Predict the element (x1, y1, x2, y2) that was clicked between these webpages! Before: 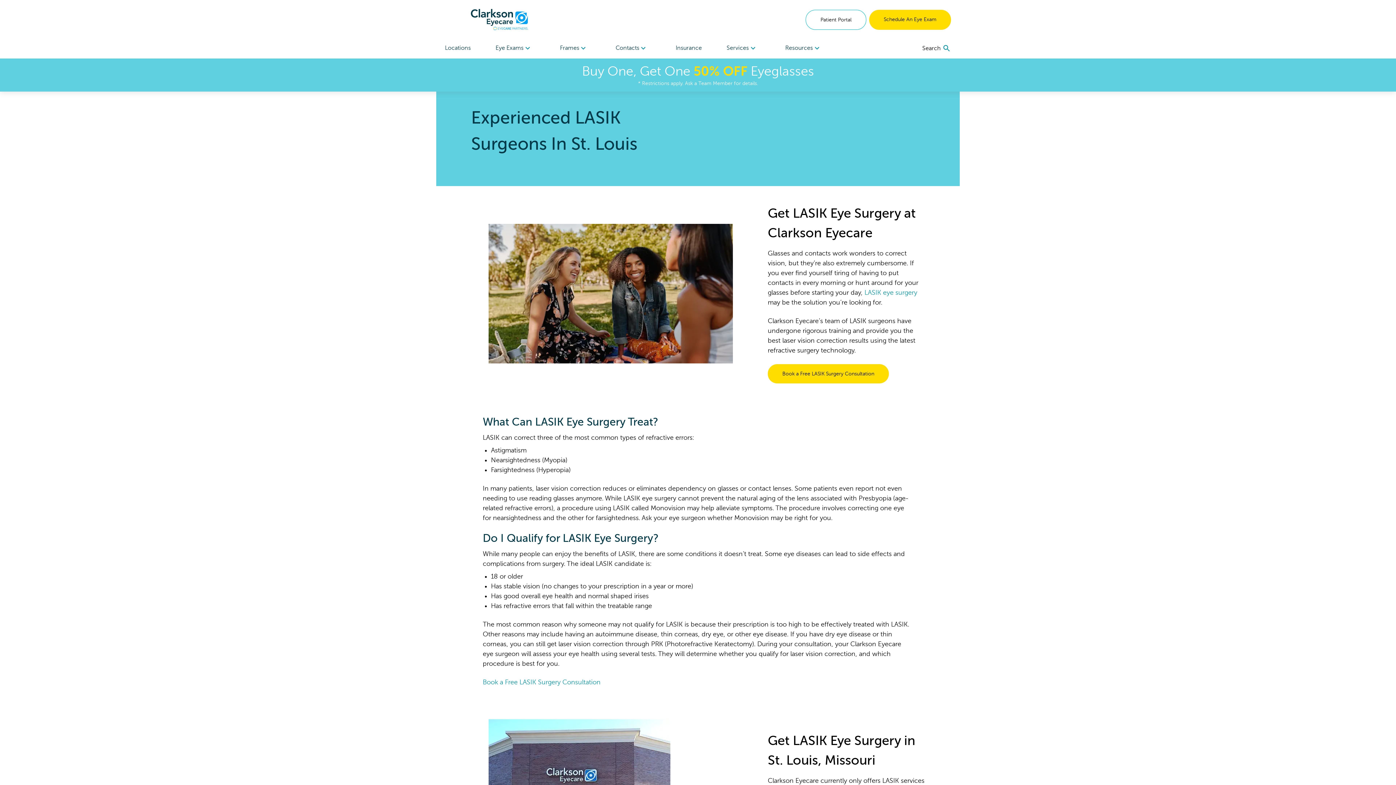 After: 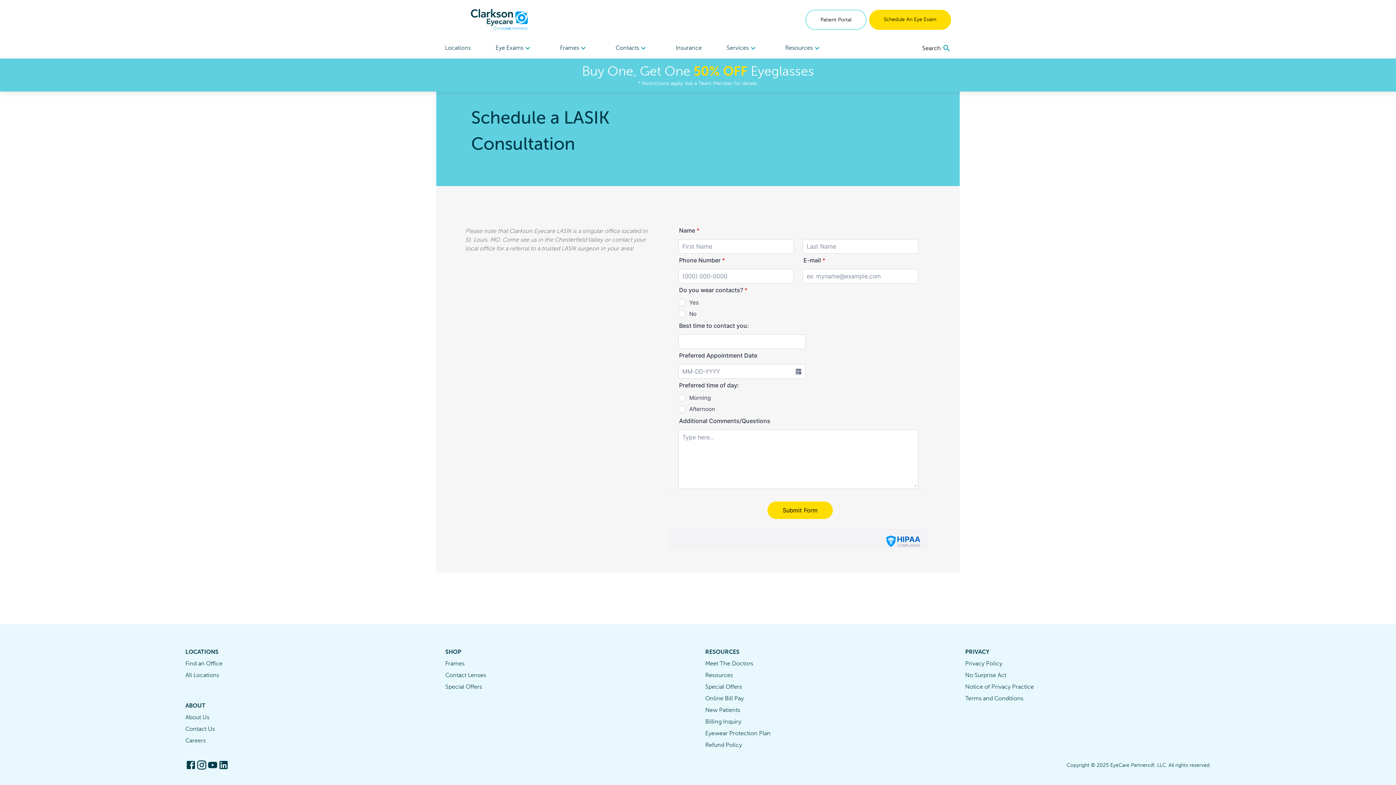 Action: bbox: (482, 678, 600, 686) label: Book a Free LASIK Surgery Consultation